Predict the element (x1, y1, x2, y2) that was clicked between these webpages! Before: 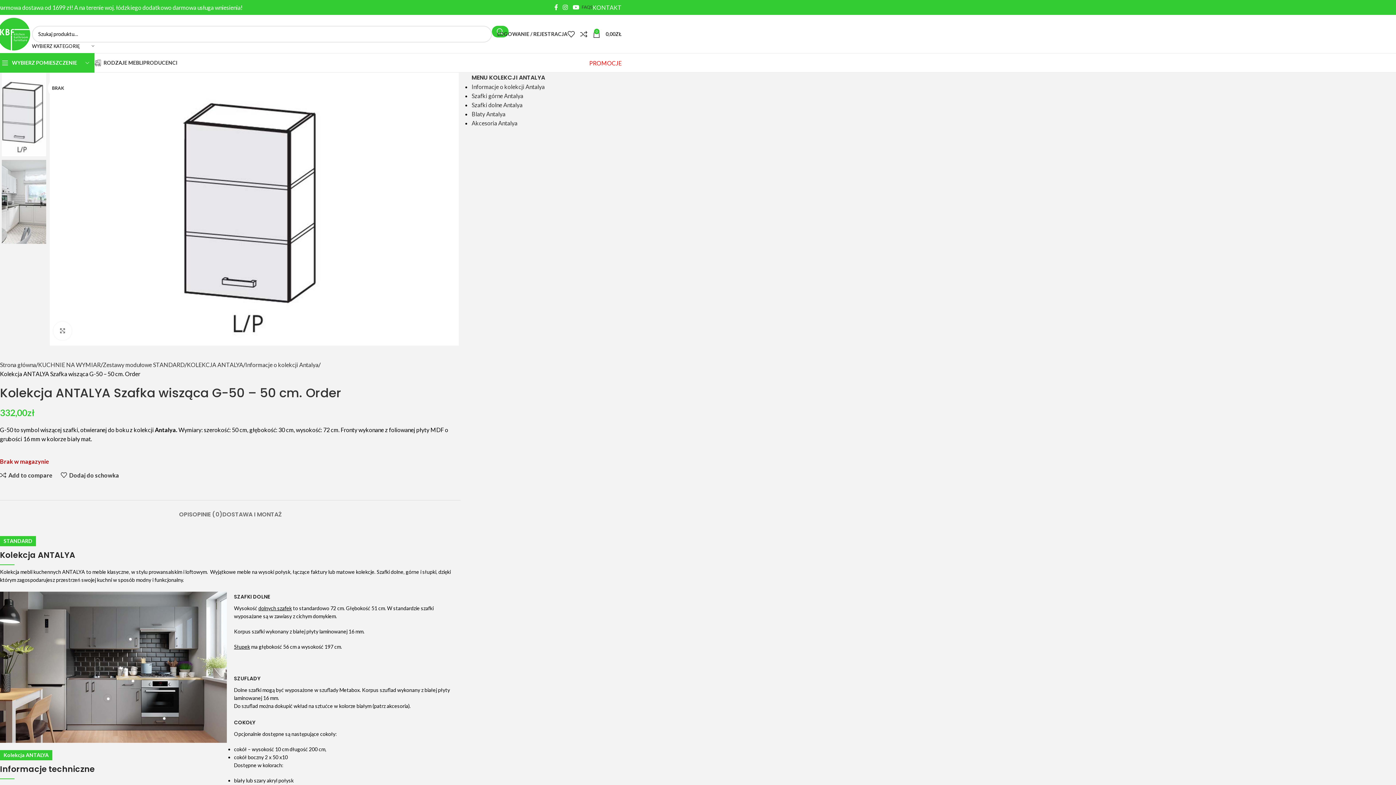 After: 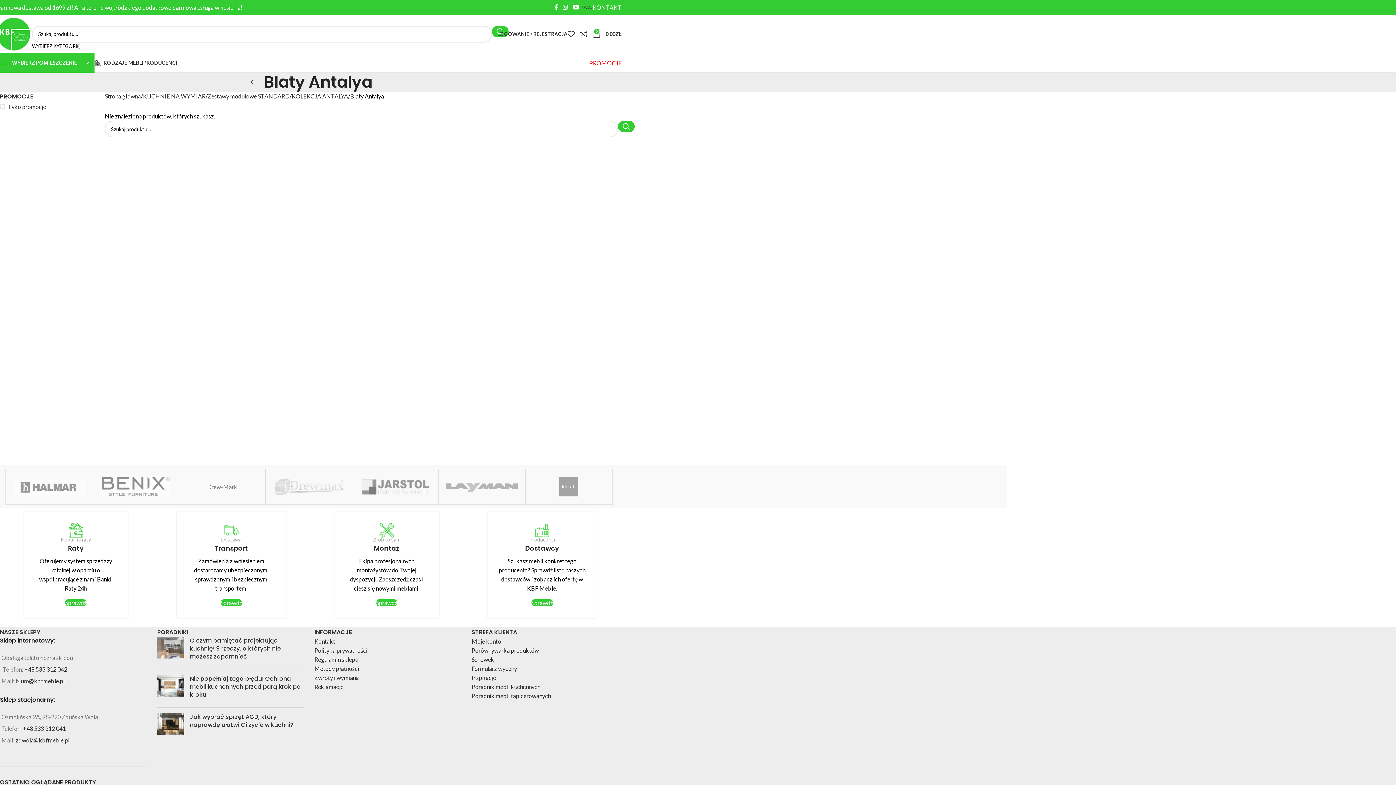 Action: bbox: (471, 110, 505, 117) label: Blaty Antalya